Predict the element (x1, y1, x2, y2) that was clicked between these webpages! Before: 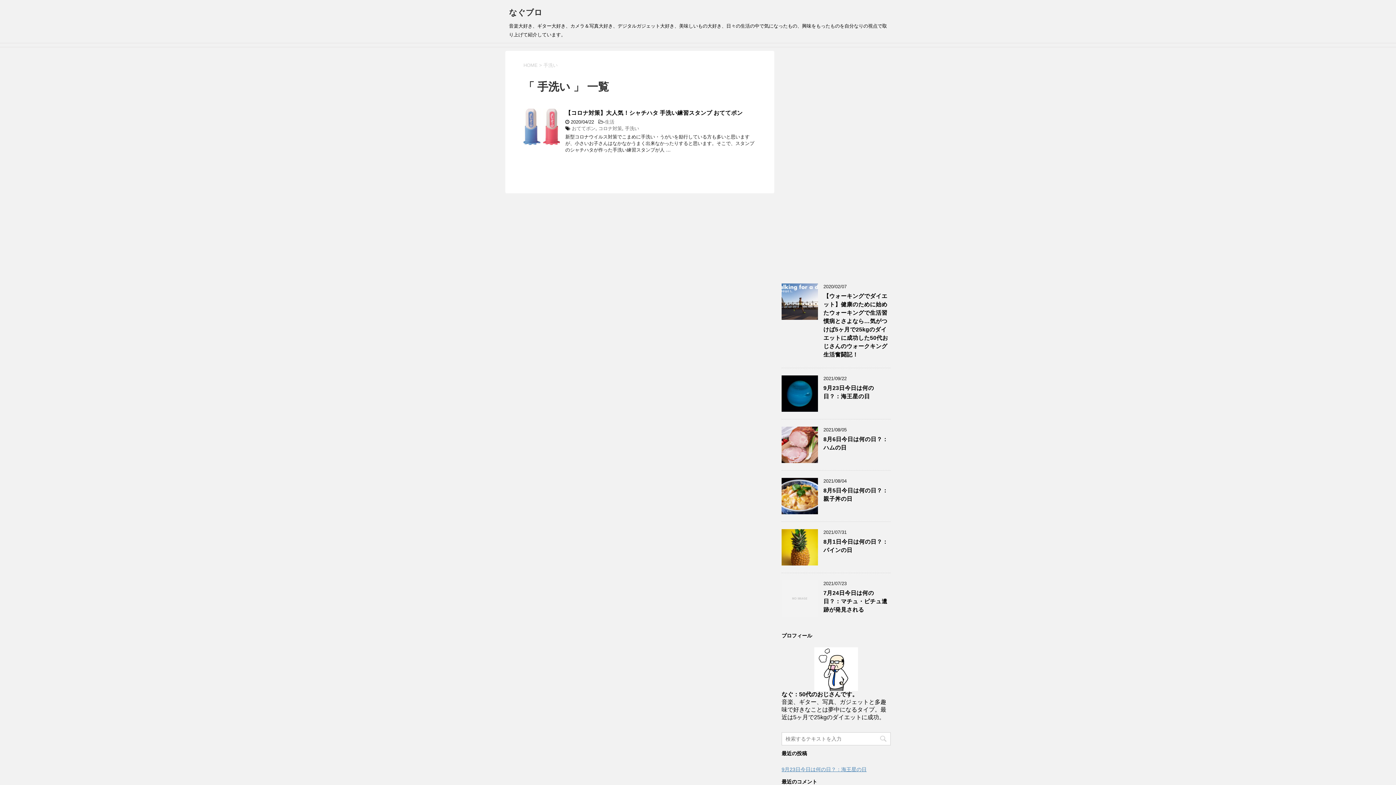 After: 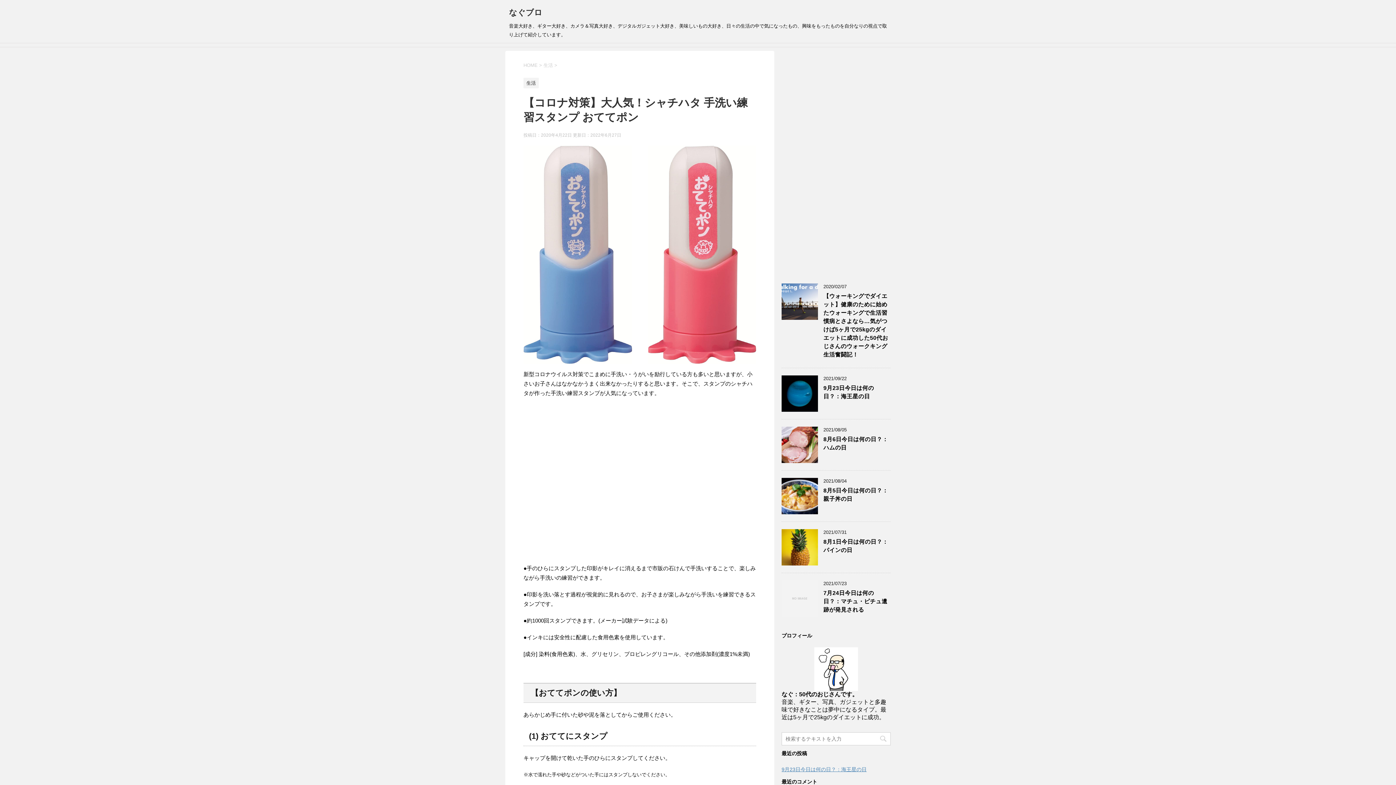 Action: bbox: (565, 109, 742, 117) label: 【コロナ対策】大人気！シャチハタ 手洗い練習スタンプ おててポン